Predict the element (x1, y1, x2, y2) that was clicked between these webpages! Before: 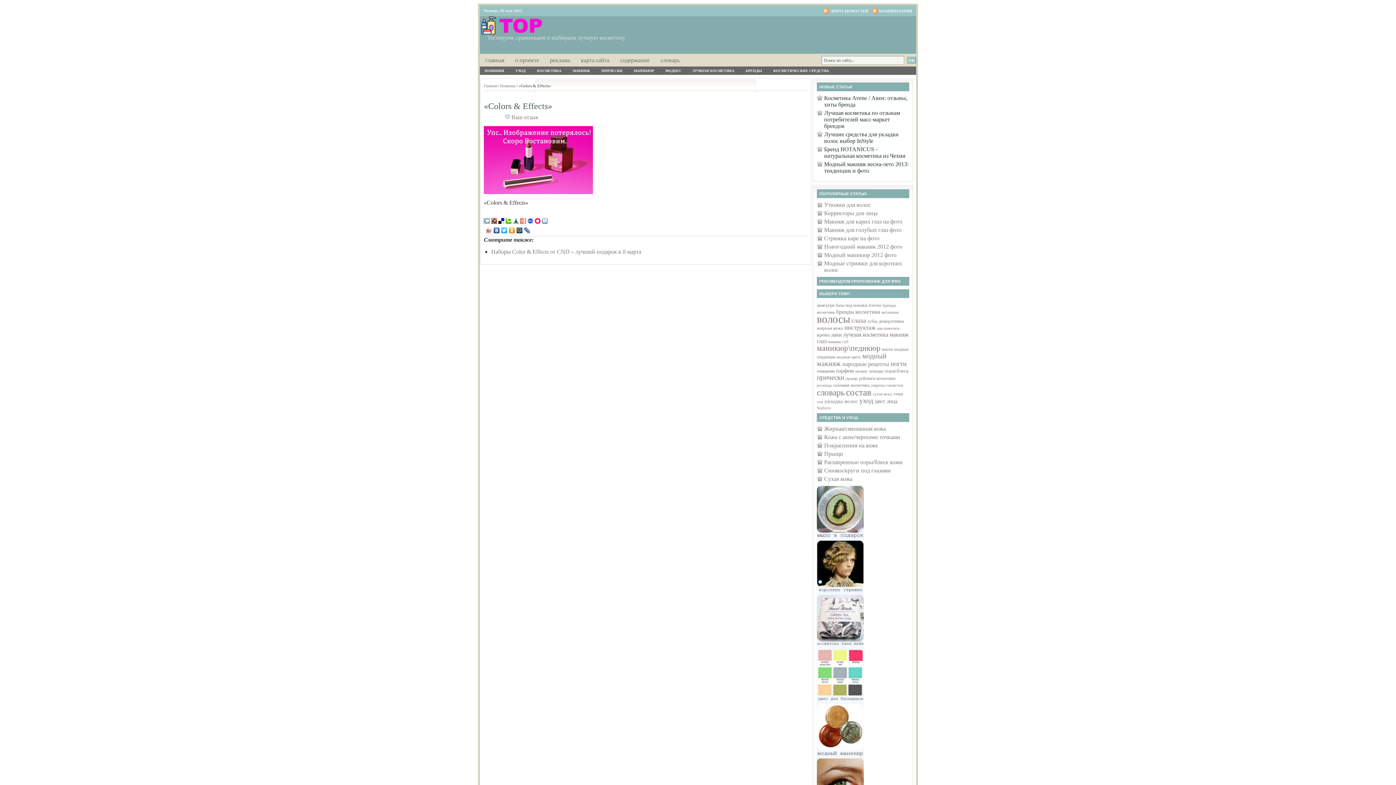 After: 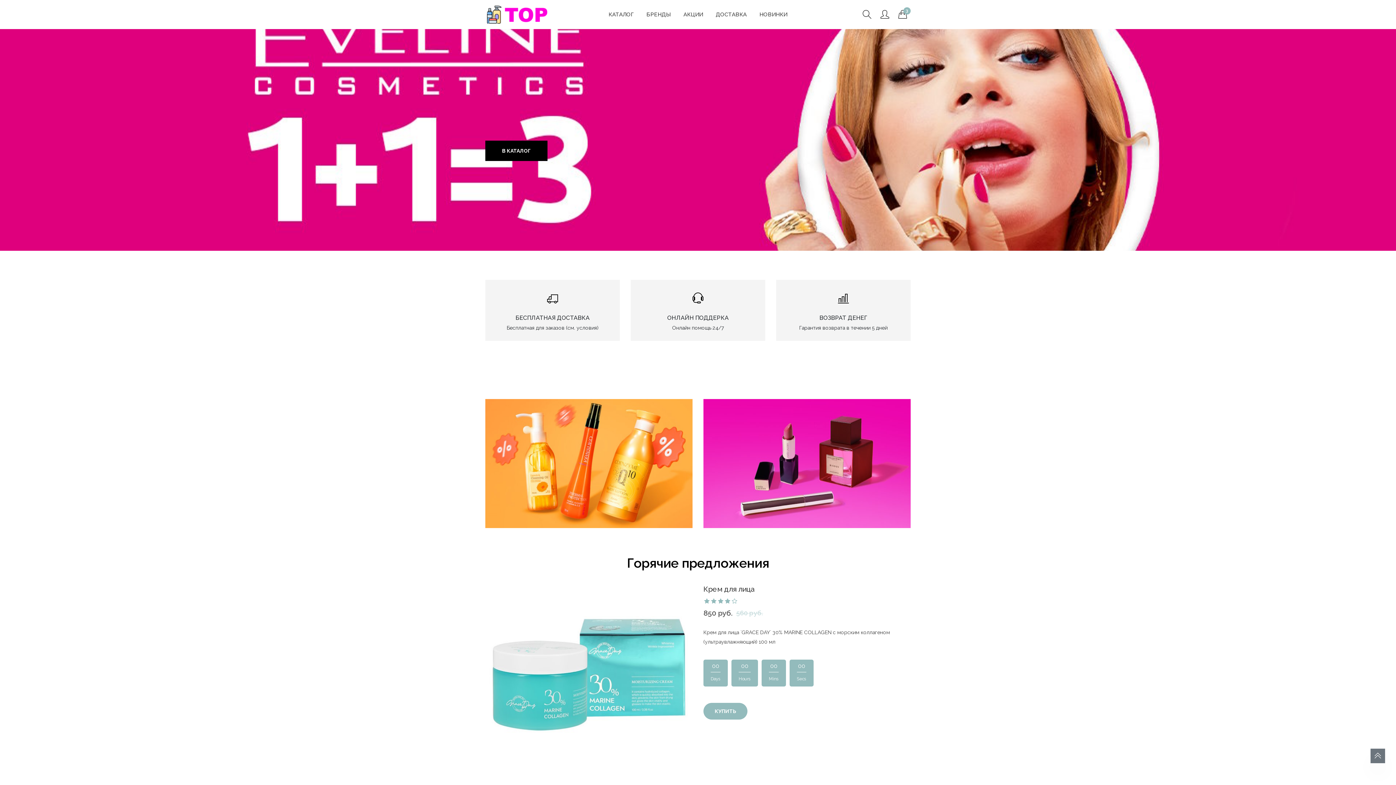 Action: label: главная bbox: (480, 53, 509, 66)